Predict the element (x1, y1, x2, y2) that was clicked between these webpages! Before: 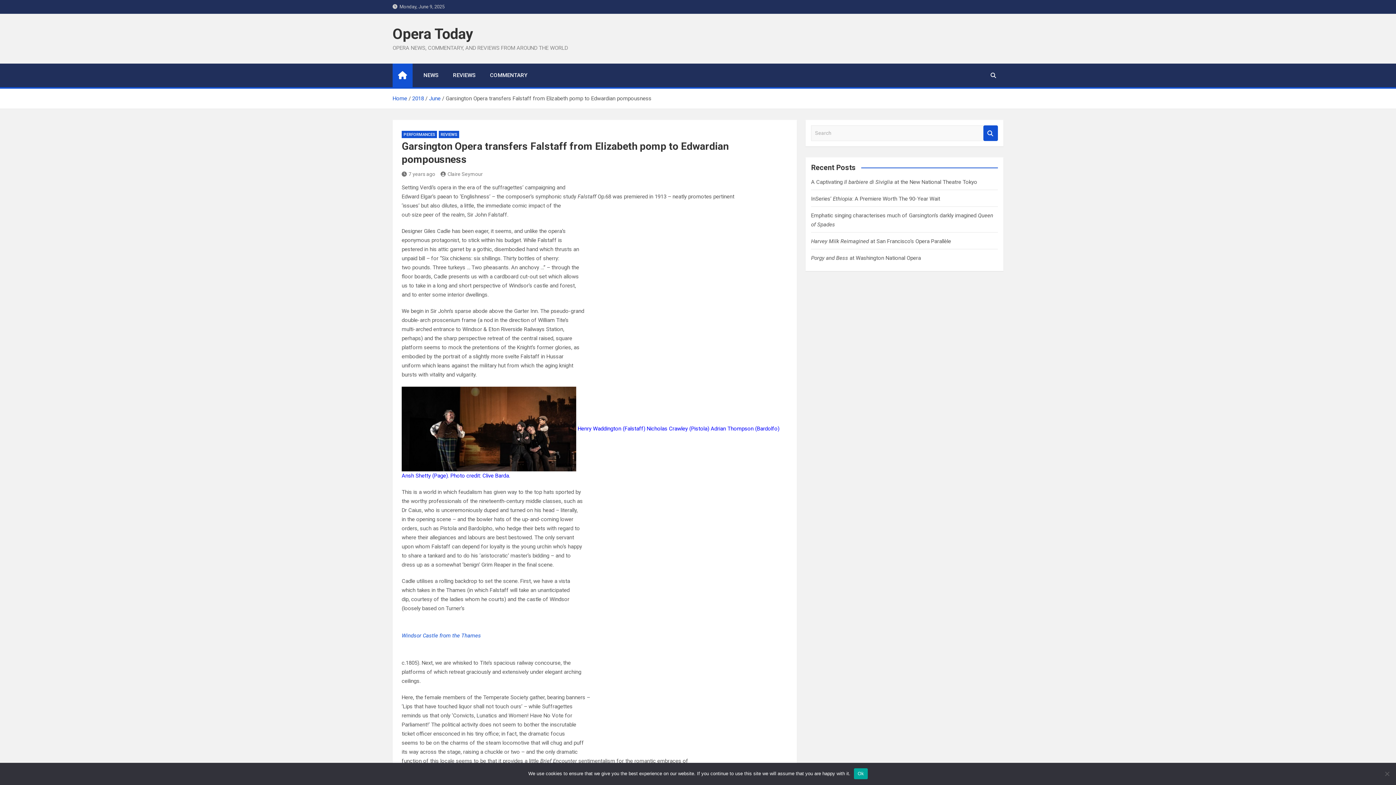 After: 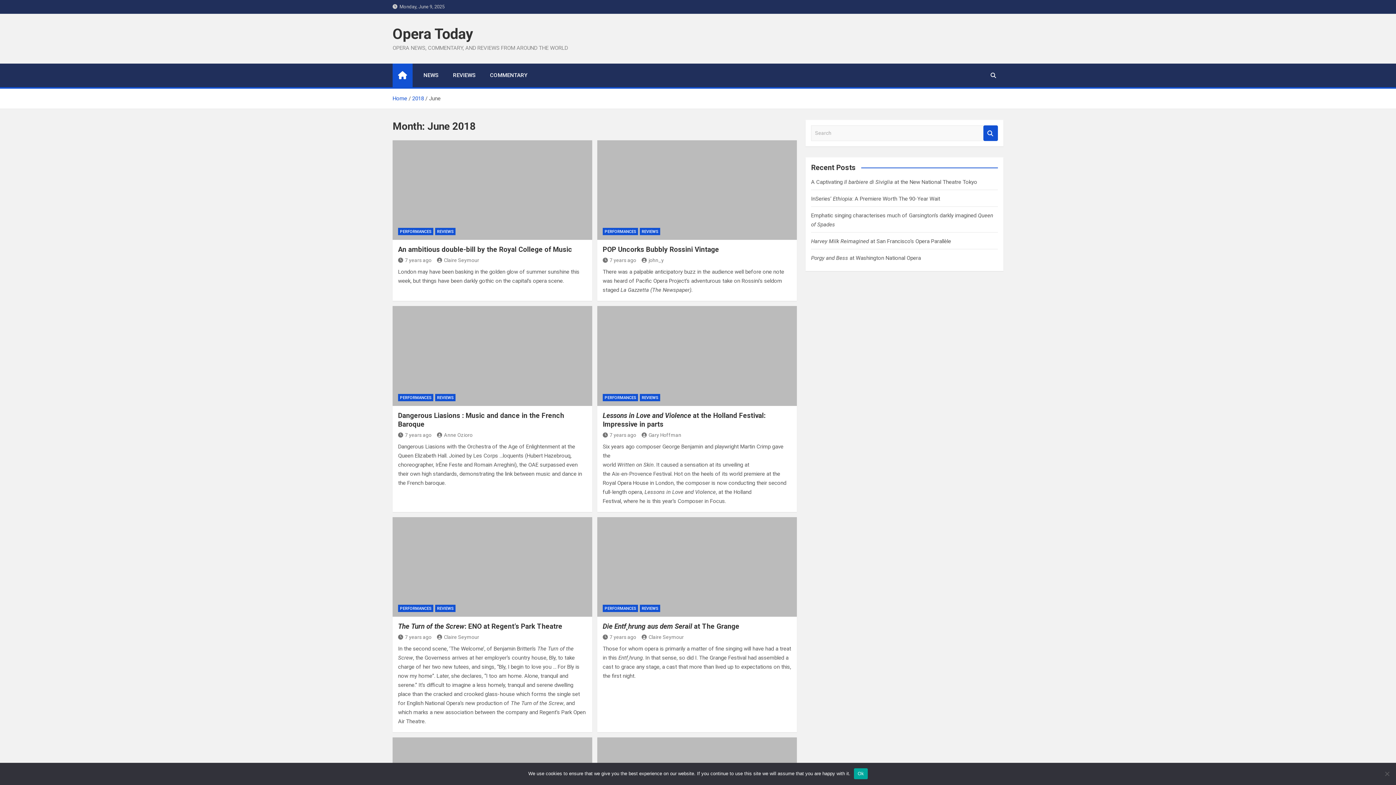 Action: bbox: (429, 95, 440, 101) label: June